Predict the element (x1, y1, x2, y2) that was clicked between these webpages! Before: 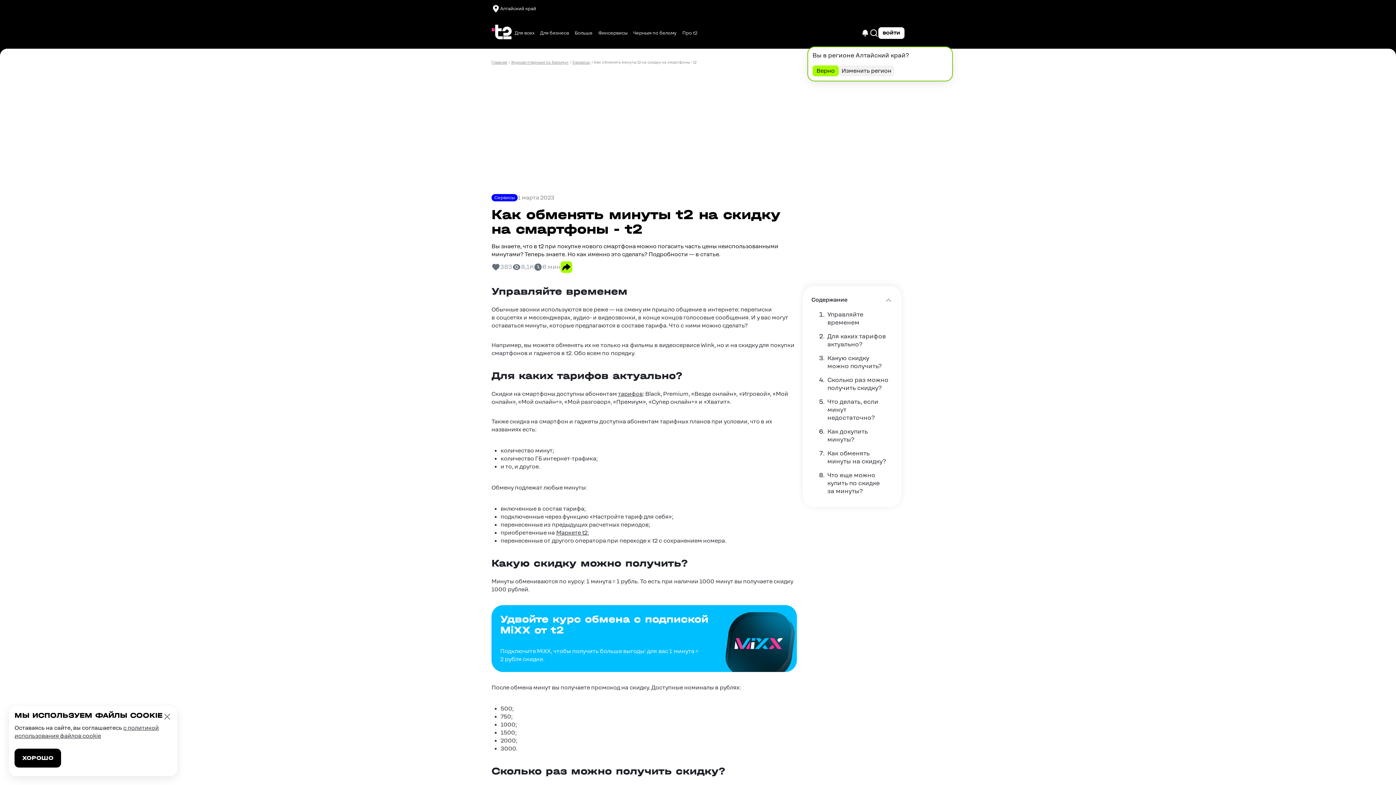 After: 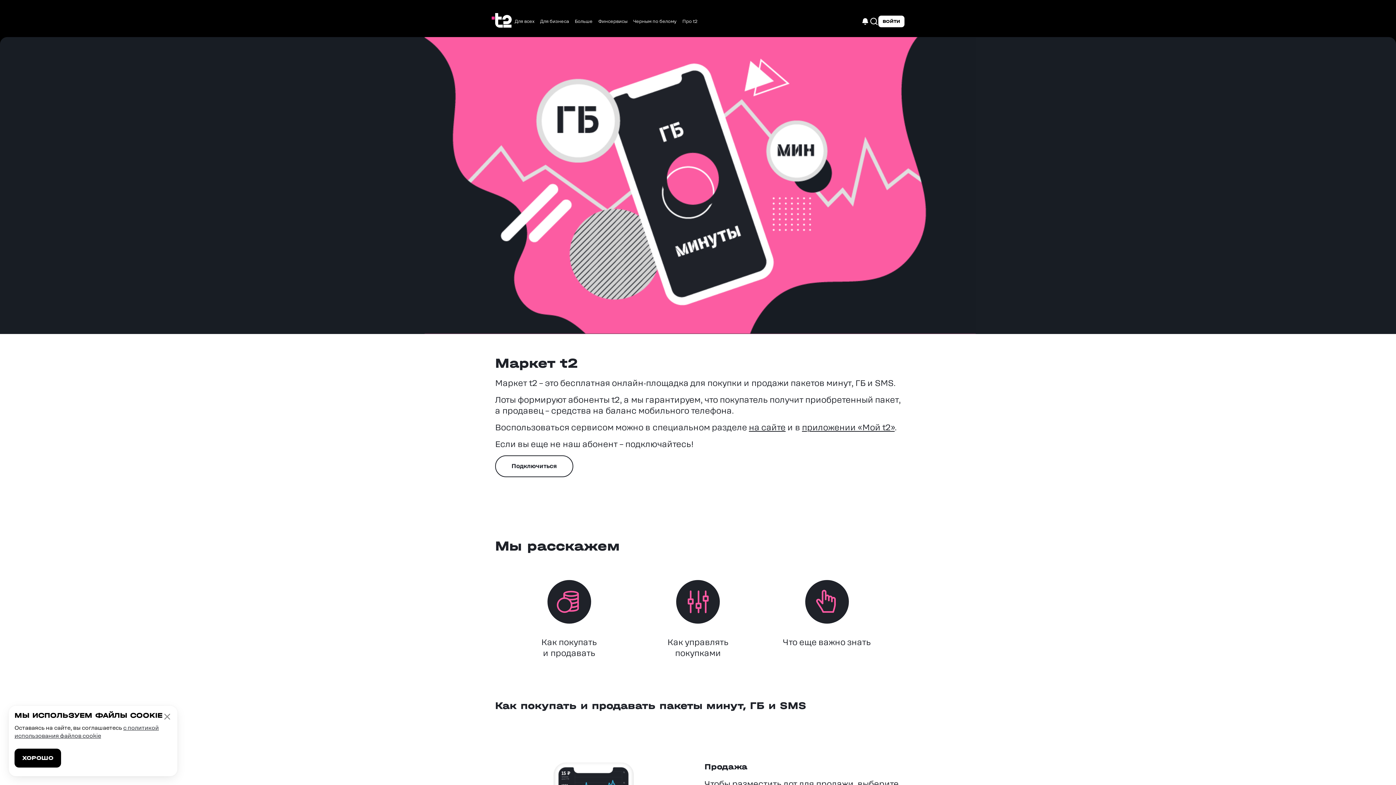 Action: bbox: (556, 529, 587, 536) label: Маркете t2